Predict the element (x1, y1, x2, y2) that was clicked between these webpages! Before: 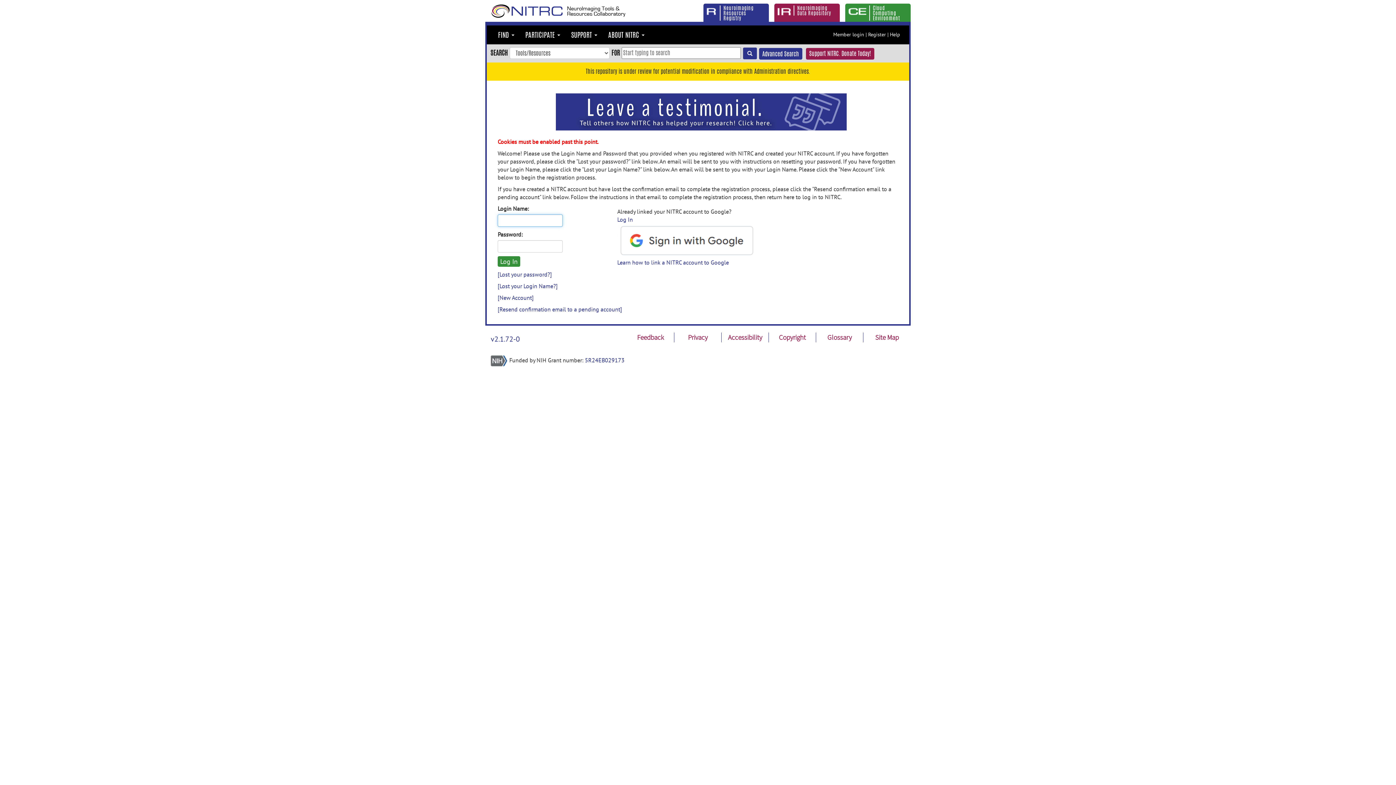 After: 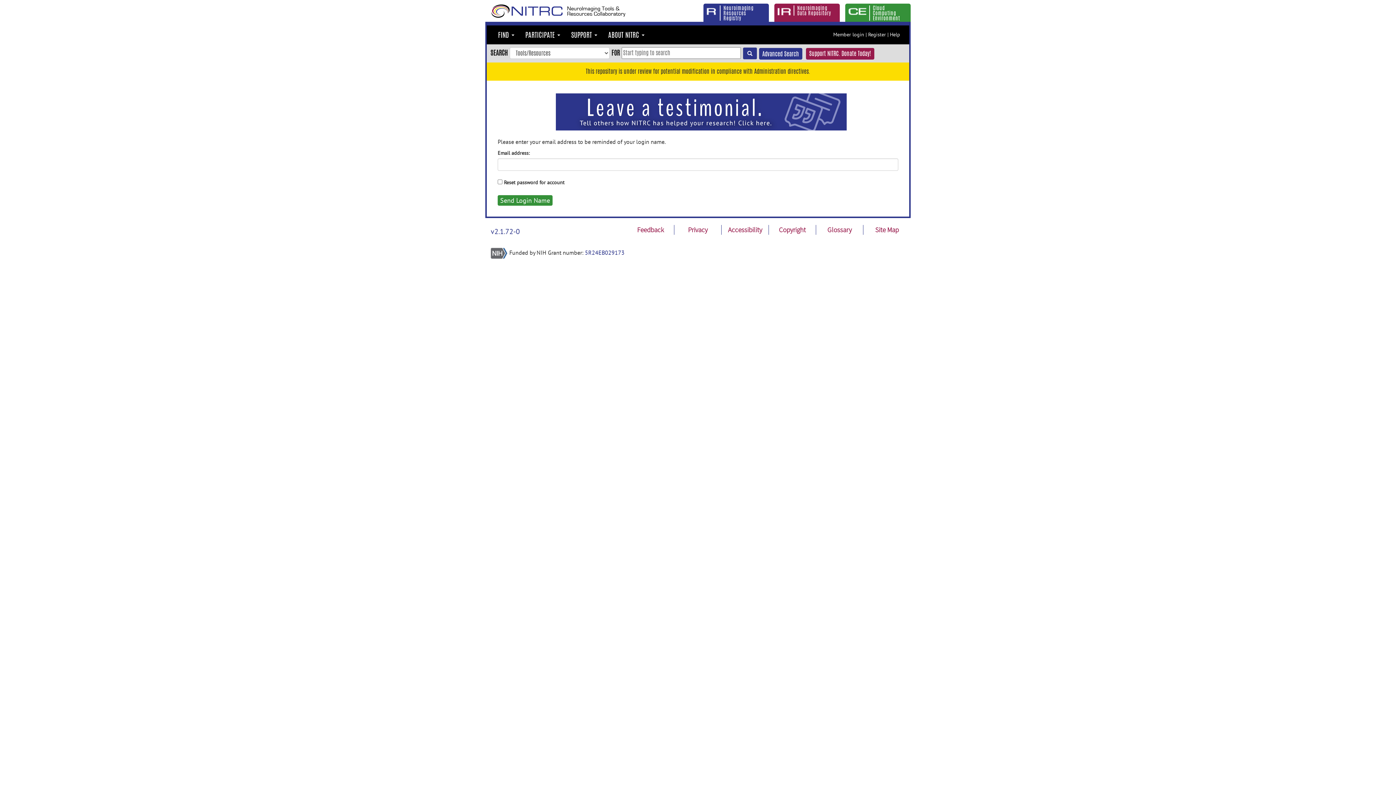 Action: label: [Lost your Login Name?] bbox: (497, 282, 557, 289)